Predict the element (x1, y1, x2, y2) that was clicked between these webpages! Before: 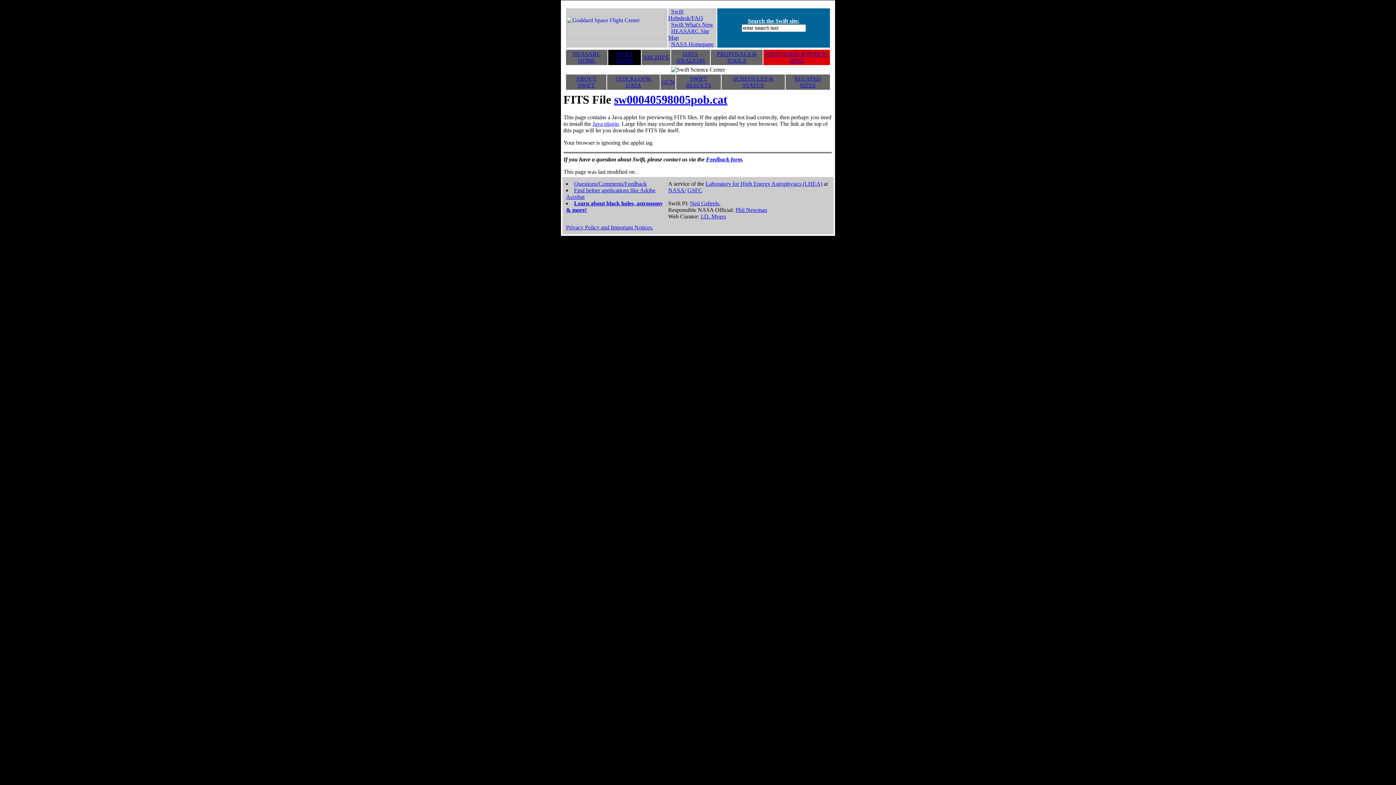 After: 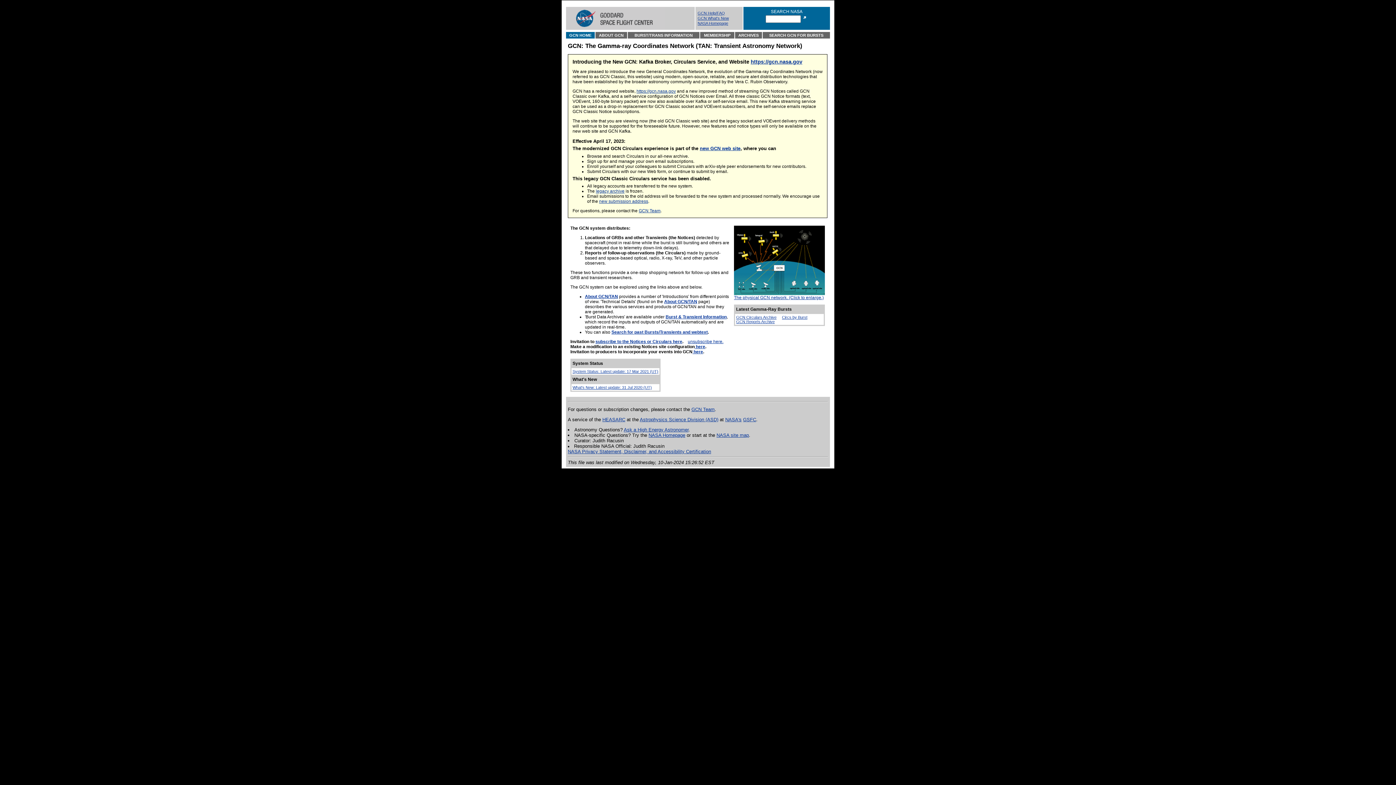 Action: bbox: (661, 78, 674, 85) label: GCN